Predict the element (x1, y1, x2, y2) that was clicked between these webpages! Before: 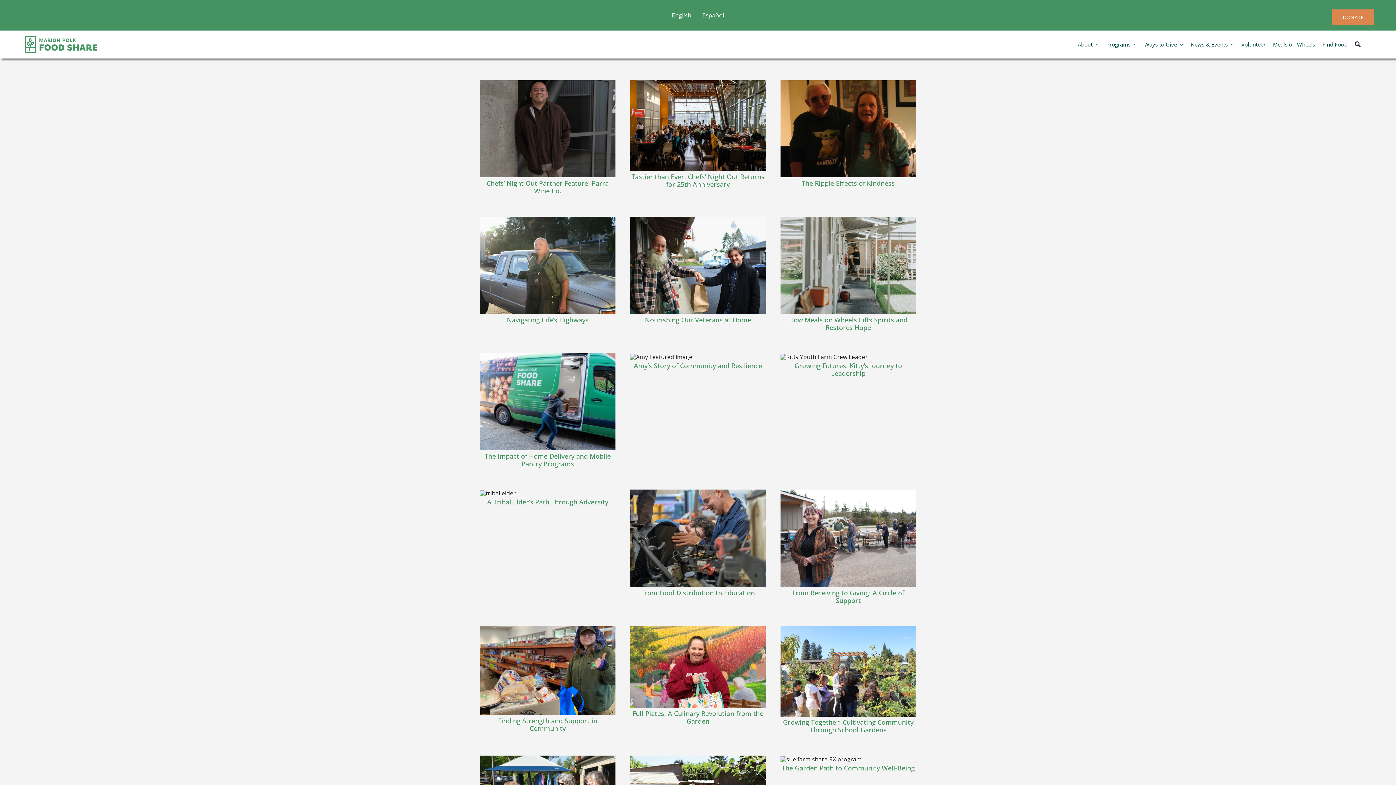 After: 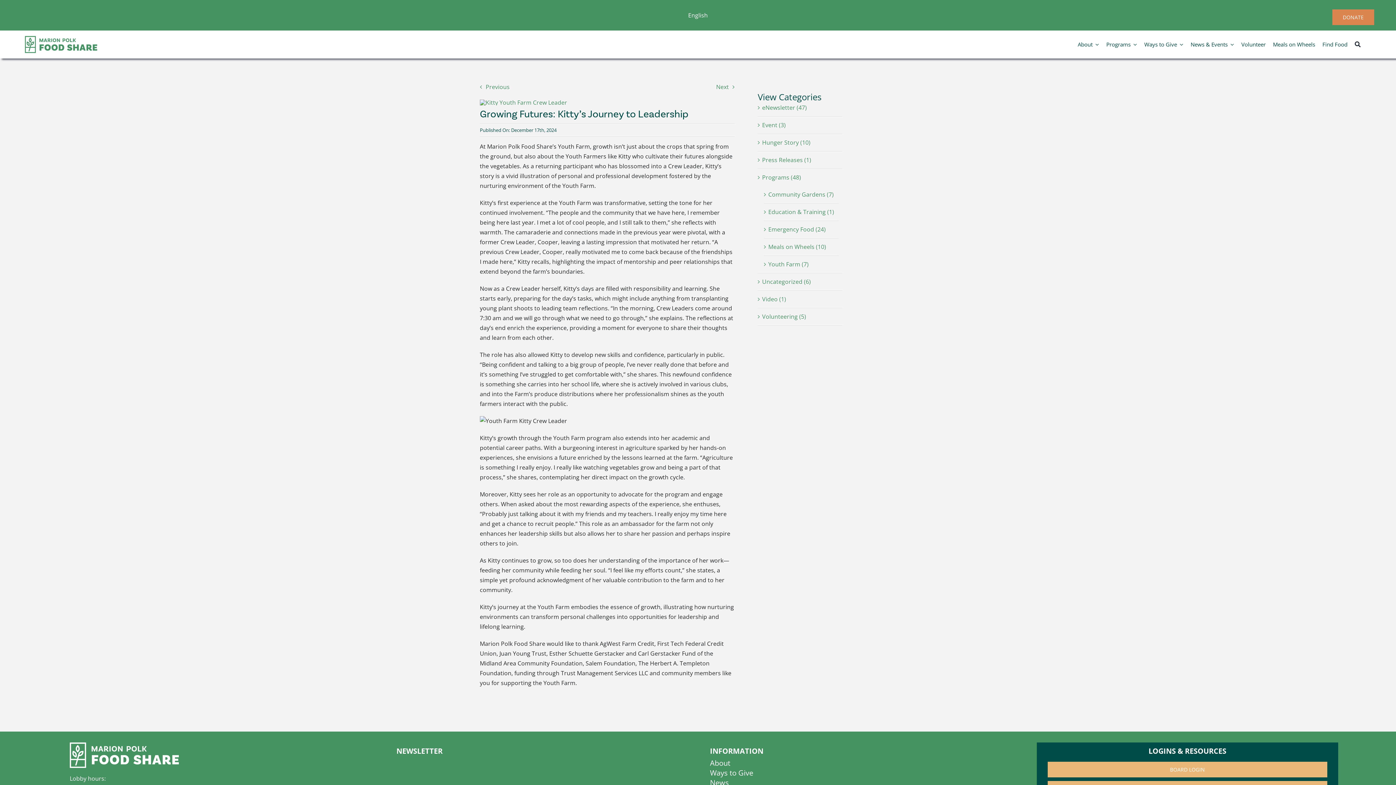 Action: label: Growing Futures: Kitty’s Journey to Leadership bbox: (794, 361, 902, 377)